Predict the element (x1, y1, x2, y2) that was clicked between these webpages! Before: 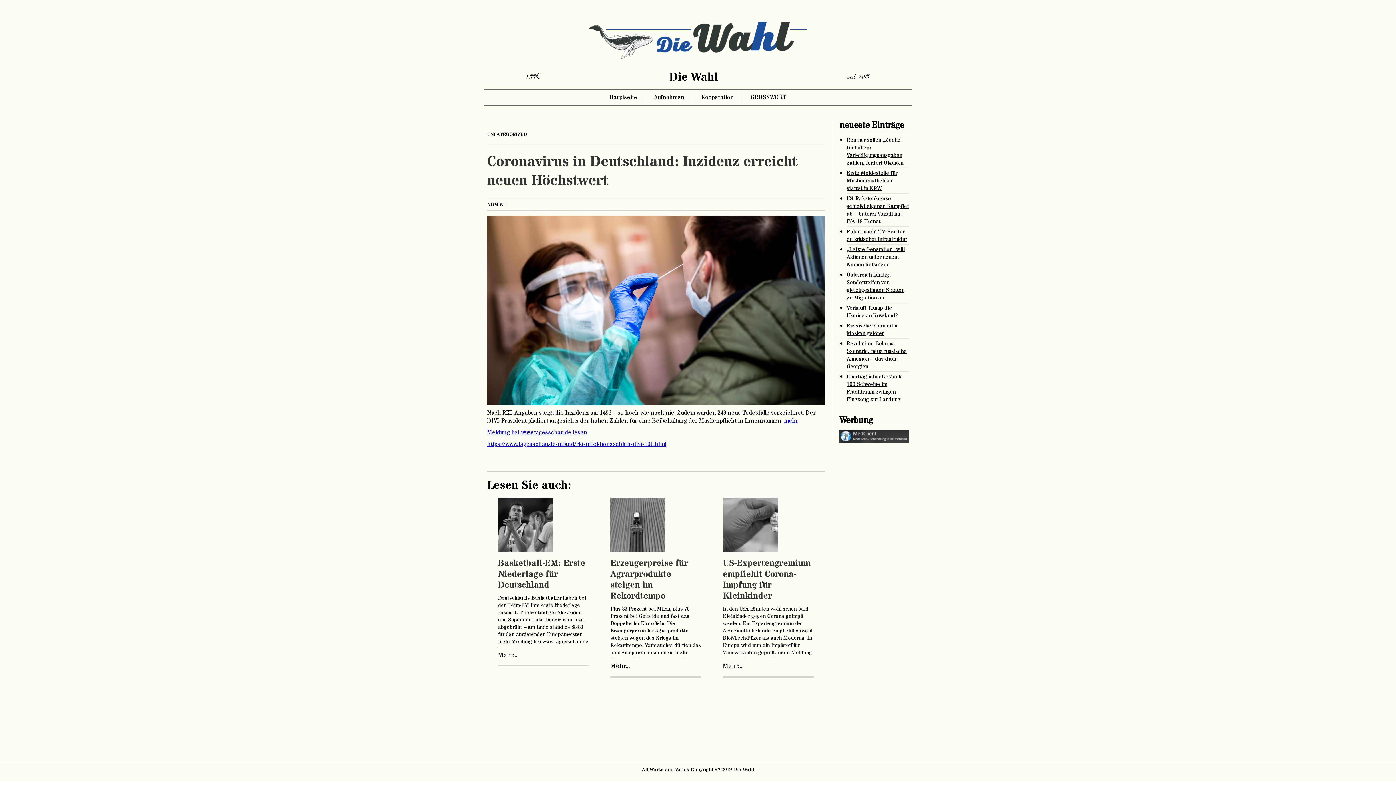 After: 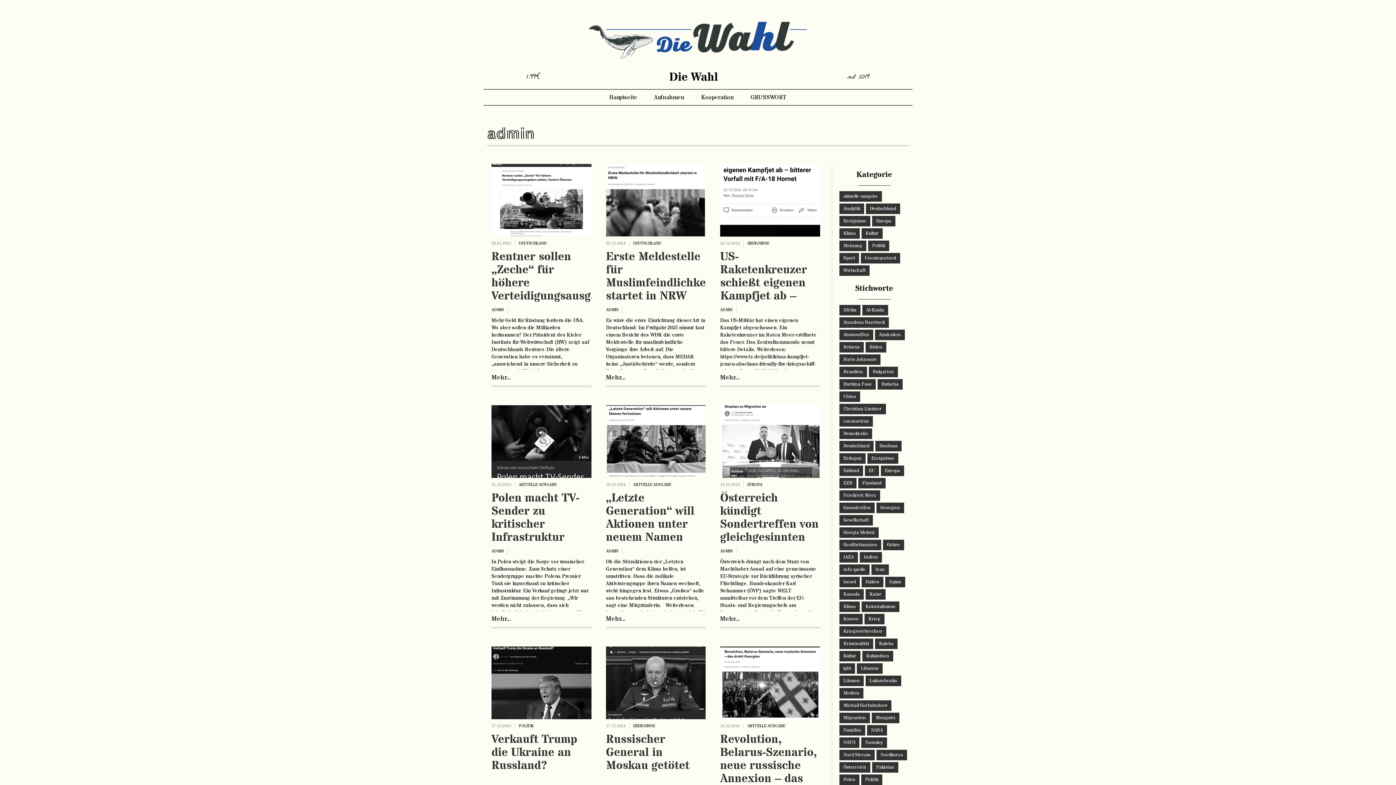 Action: label: ADMIN bbox: (487, 201, 507, 208)